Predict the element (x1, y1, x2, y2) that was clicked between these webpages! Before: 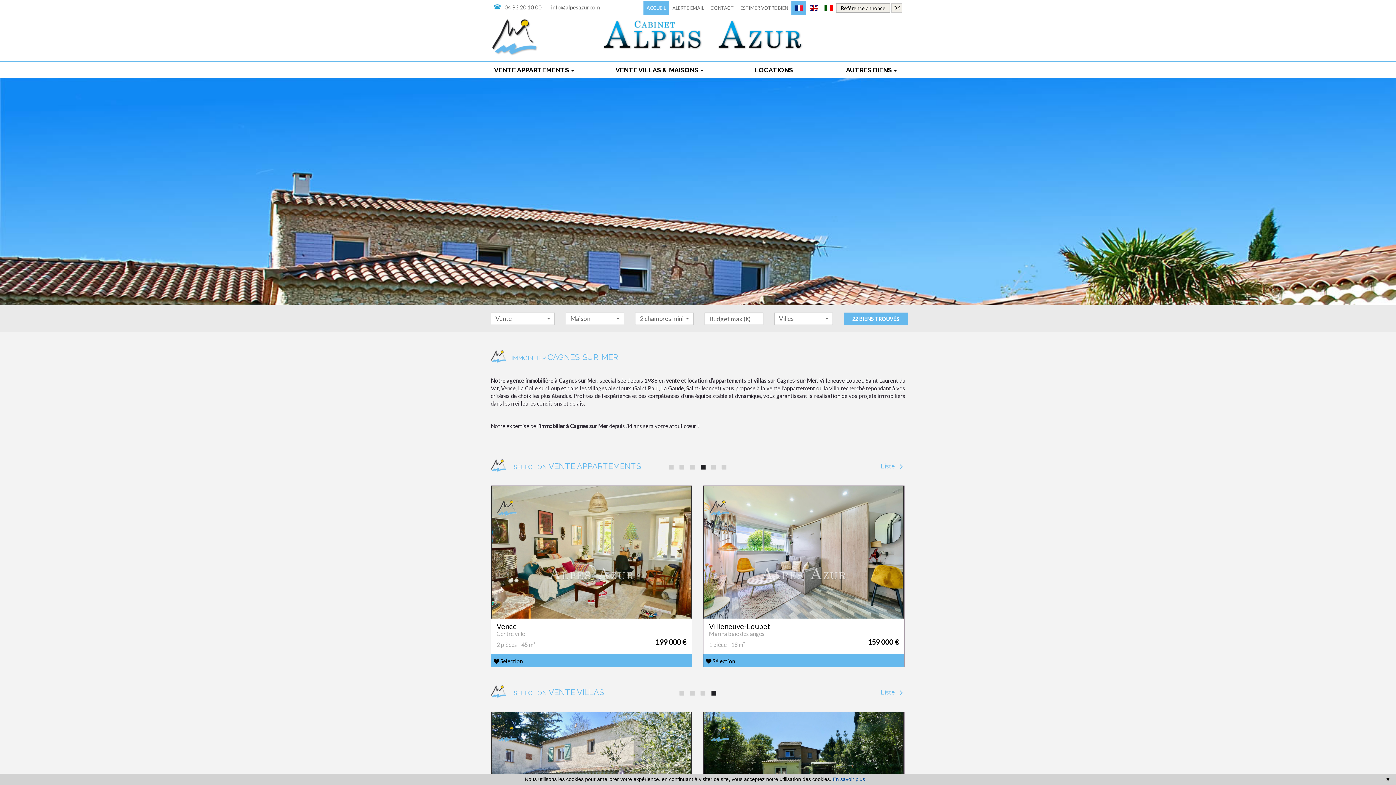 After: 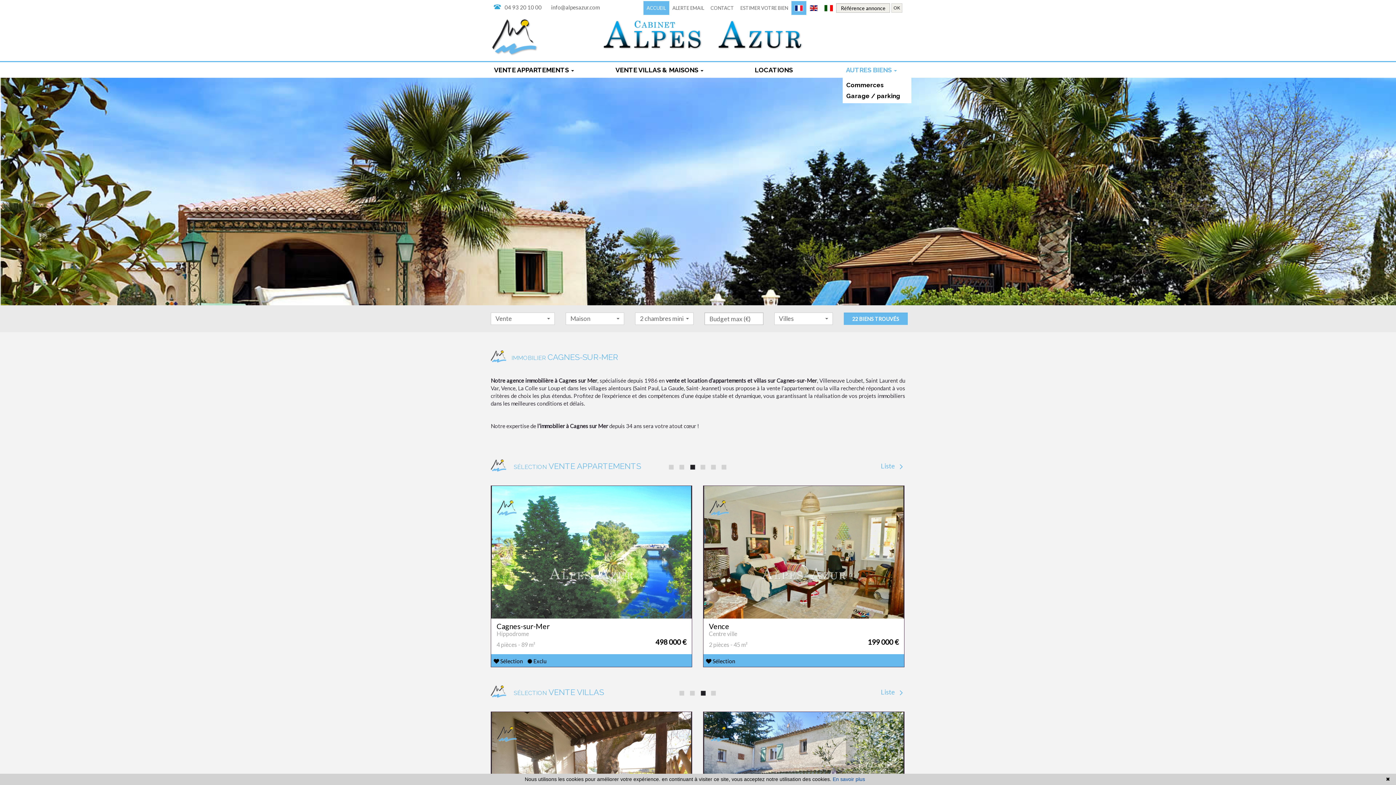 Action: bbox: (842, 62, 905, 77) label: AUTRES BIENS 